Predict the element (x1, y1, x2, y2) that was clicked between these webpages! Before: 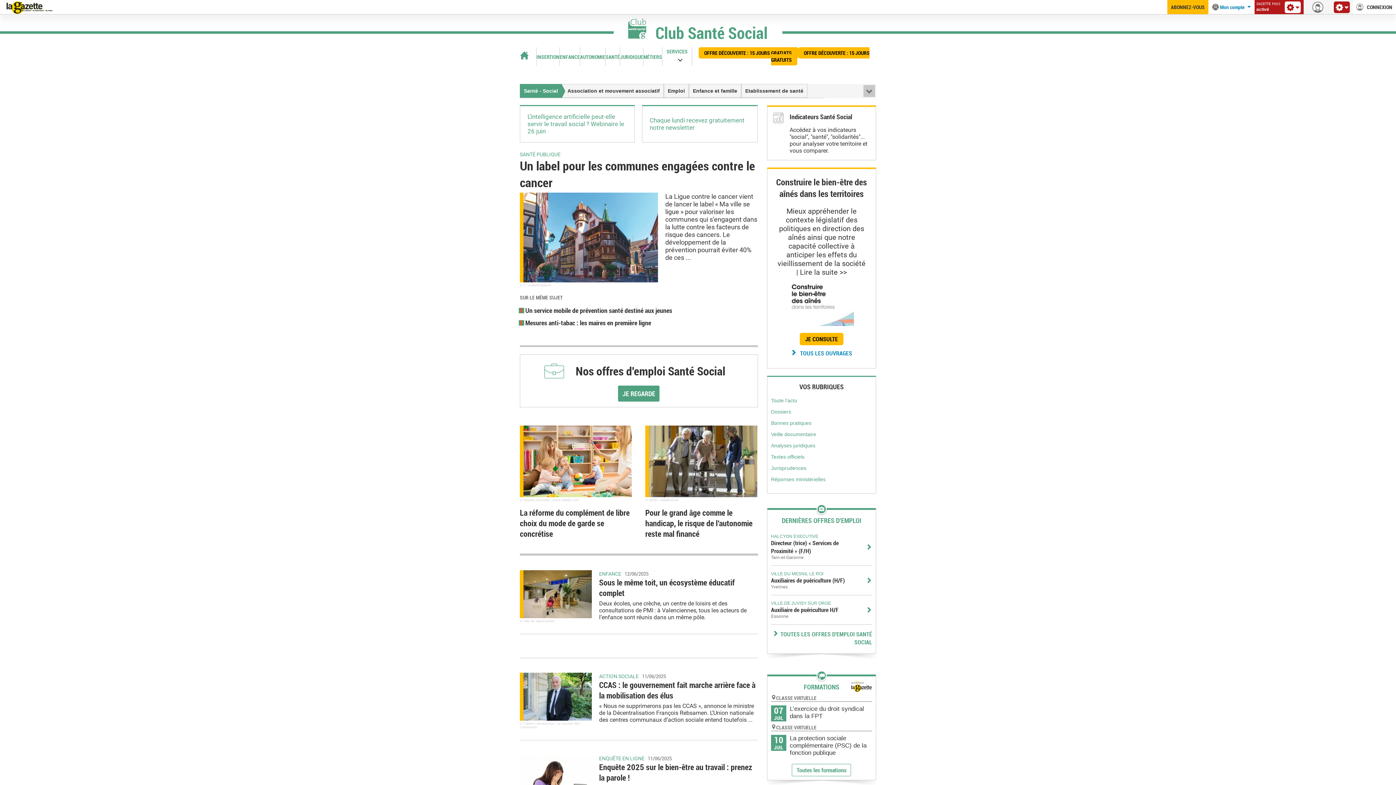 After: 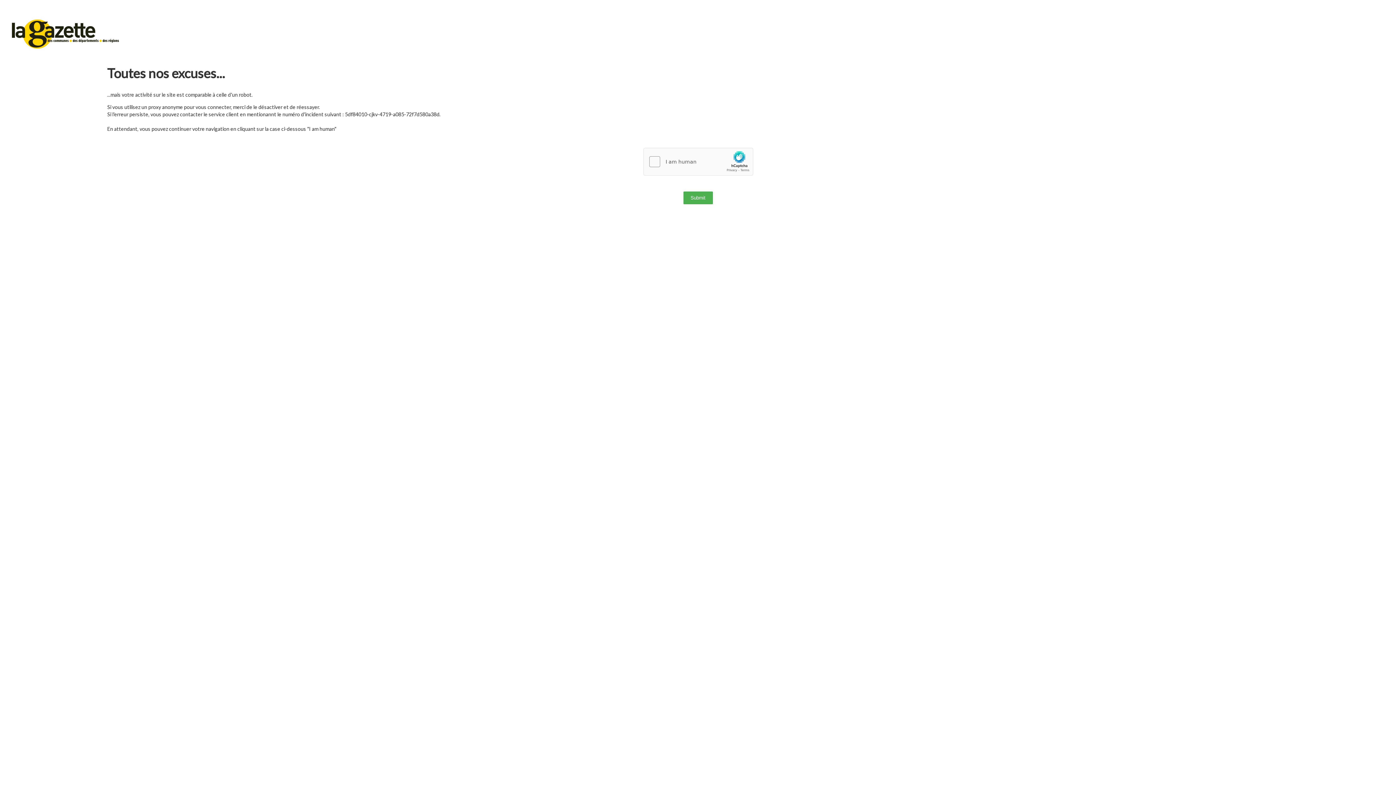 Action: label: CONNEXION bbox: (1367, 2, 1392, 9)